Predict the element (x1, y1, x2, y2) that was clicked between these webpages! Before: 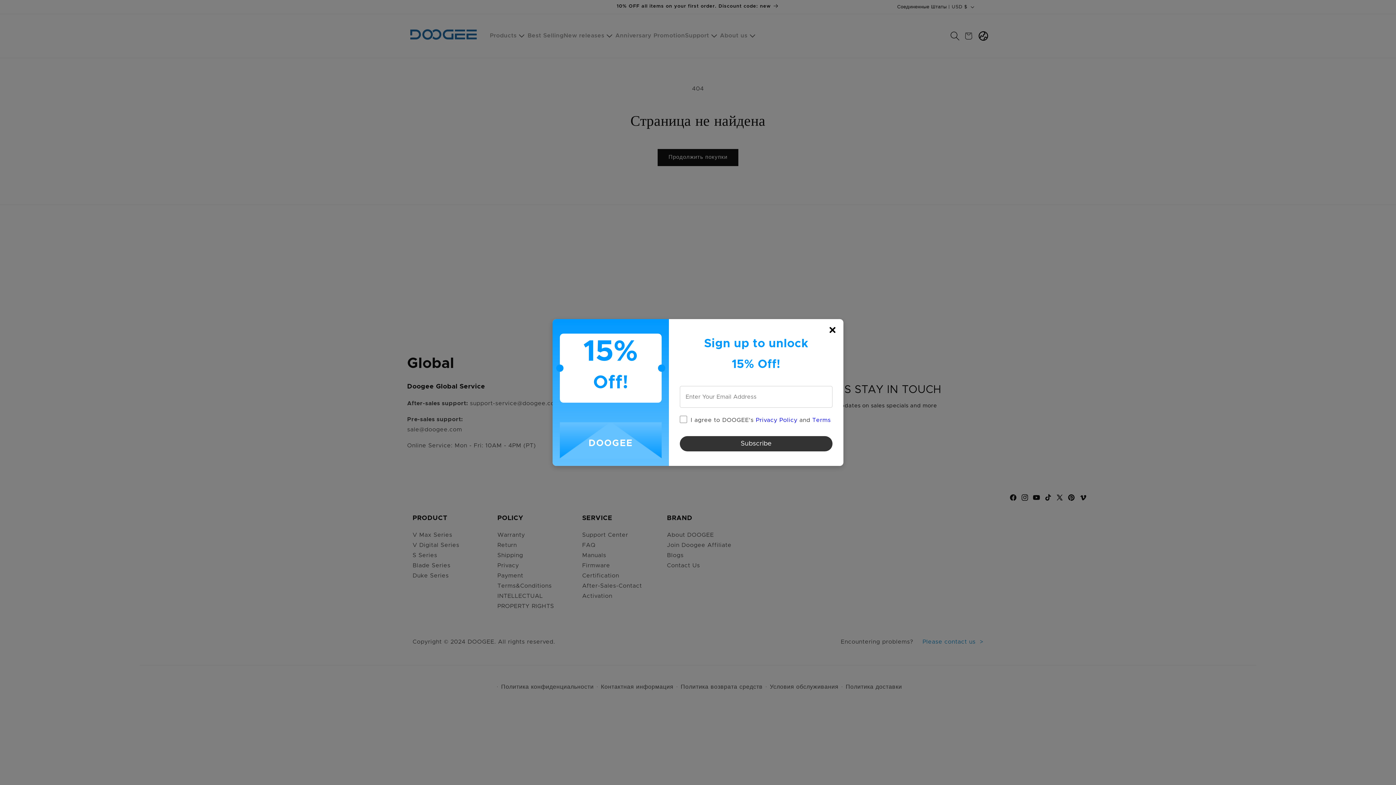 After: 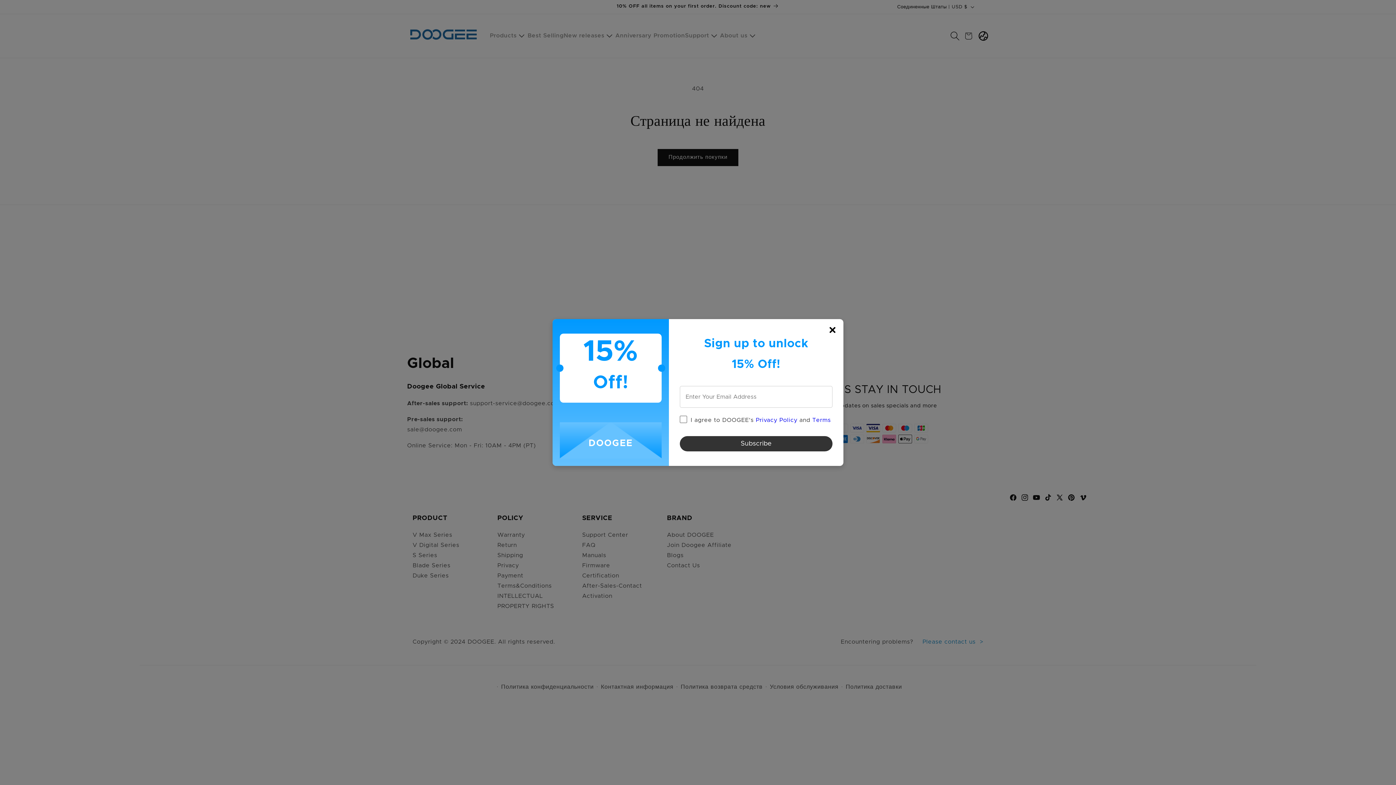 Action: bbox: (812, 417, 831, 423) label: Terms